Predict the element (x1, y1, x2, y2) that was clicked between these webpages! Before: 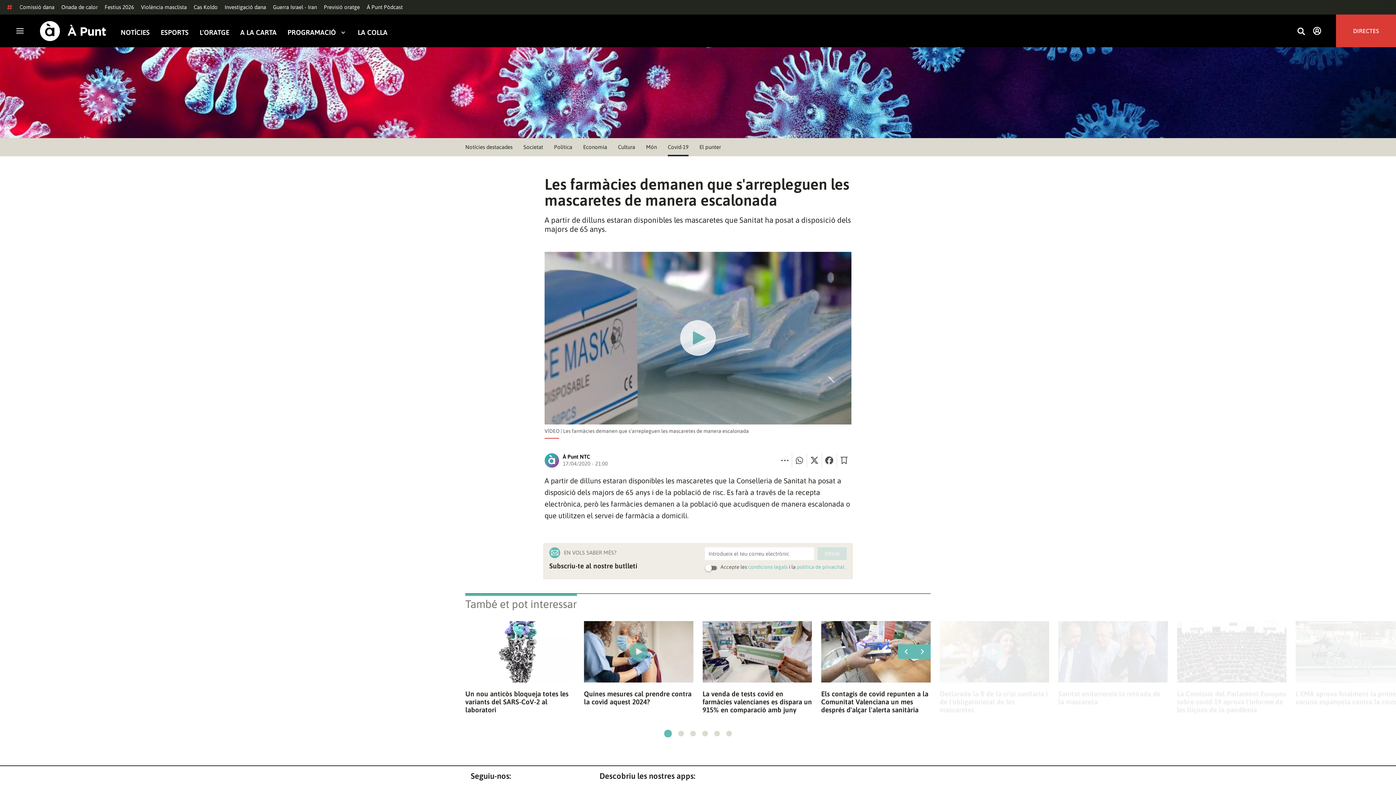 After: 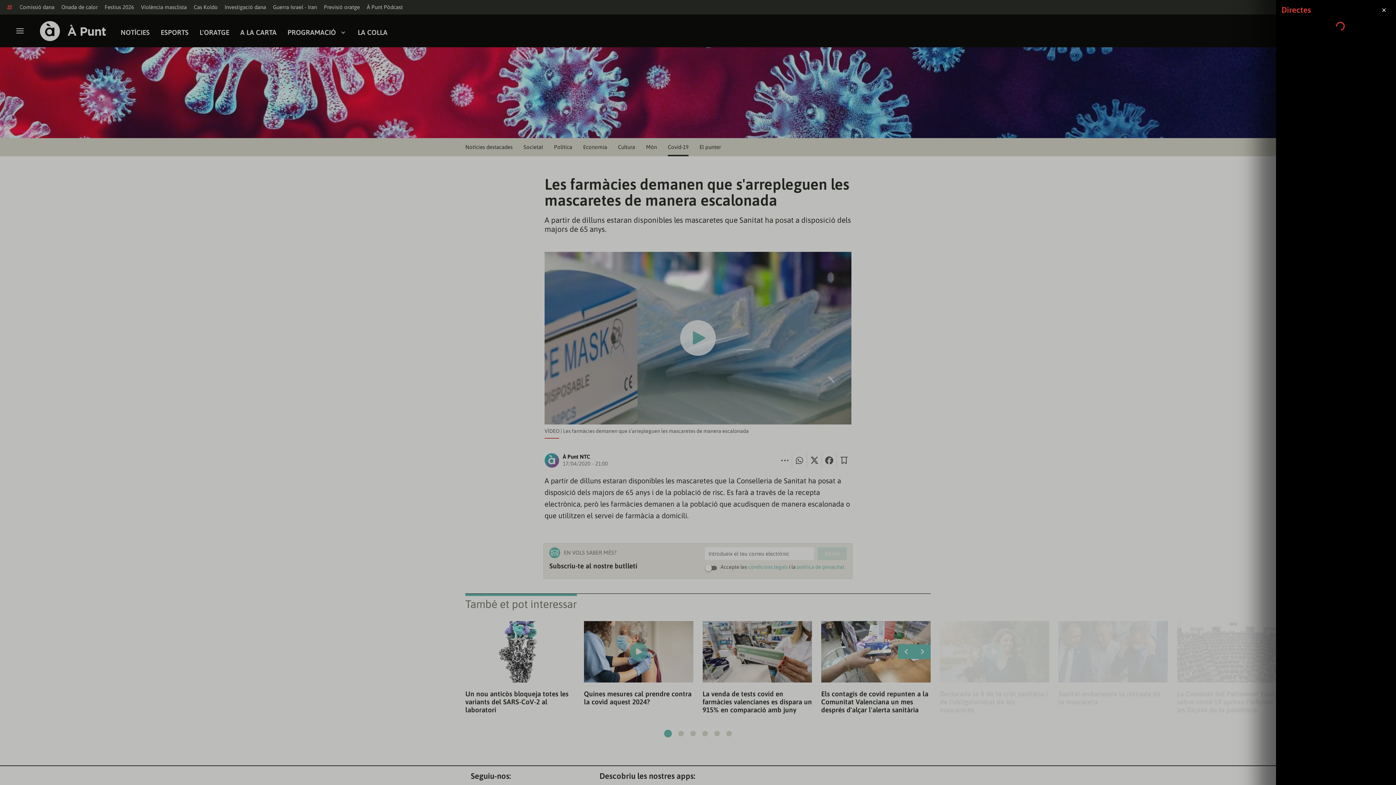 Action: label: DIRECTES bbox: (1336, 14, 1396, 47)